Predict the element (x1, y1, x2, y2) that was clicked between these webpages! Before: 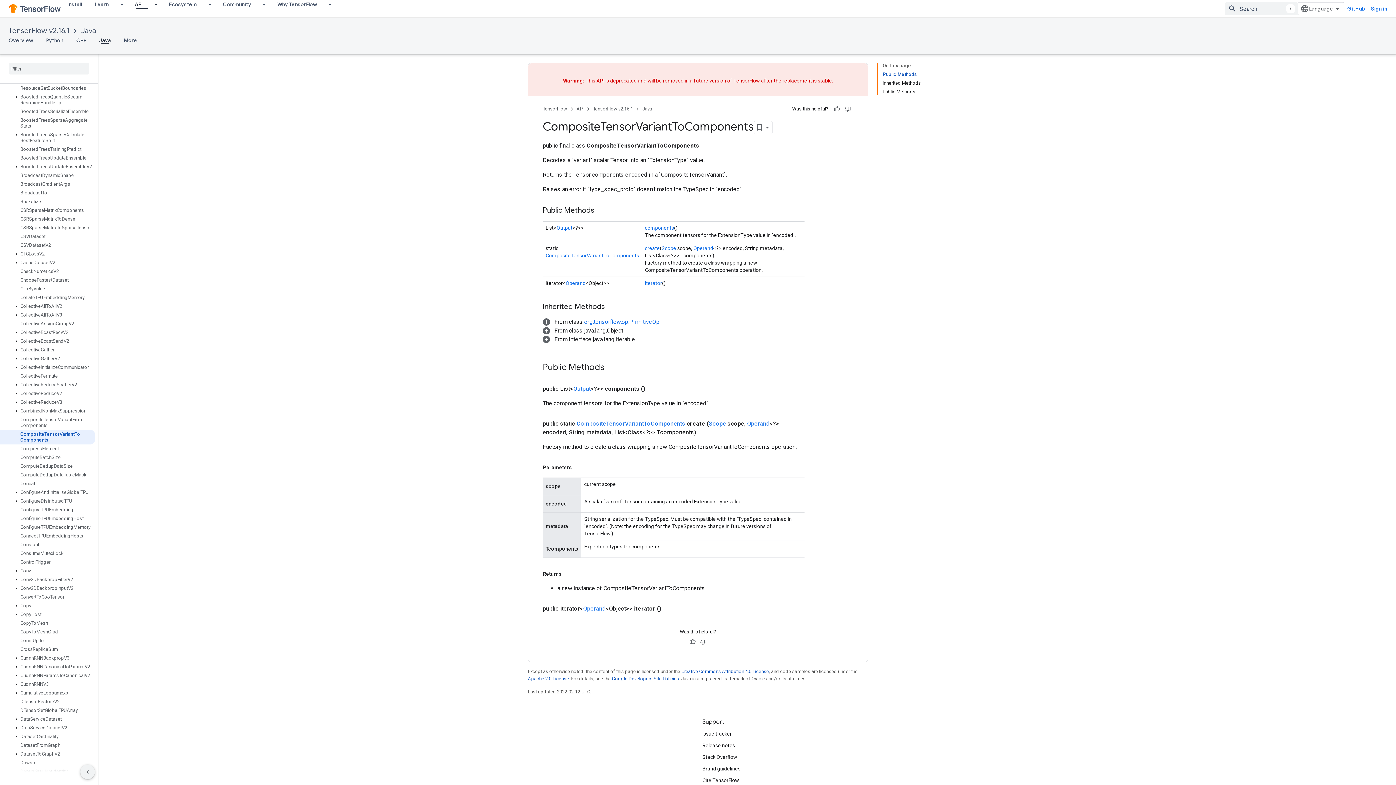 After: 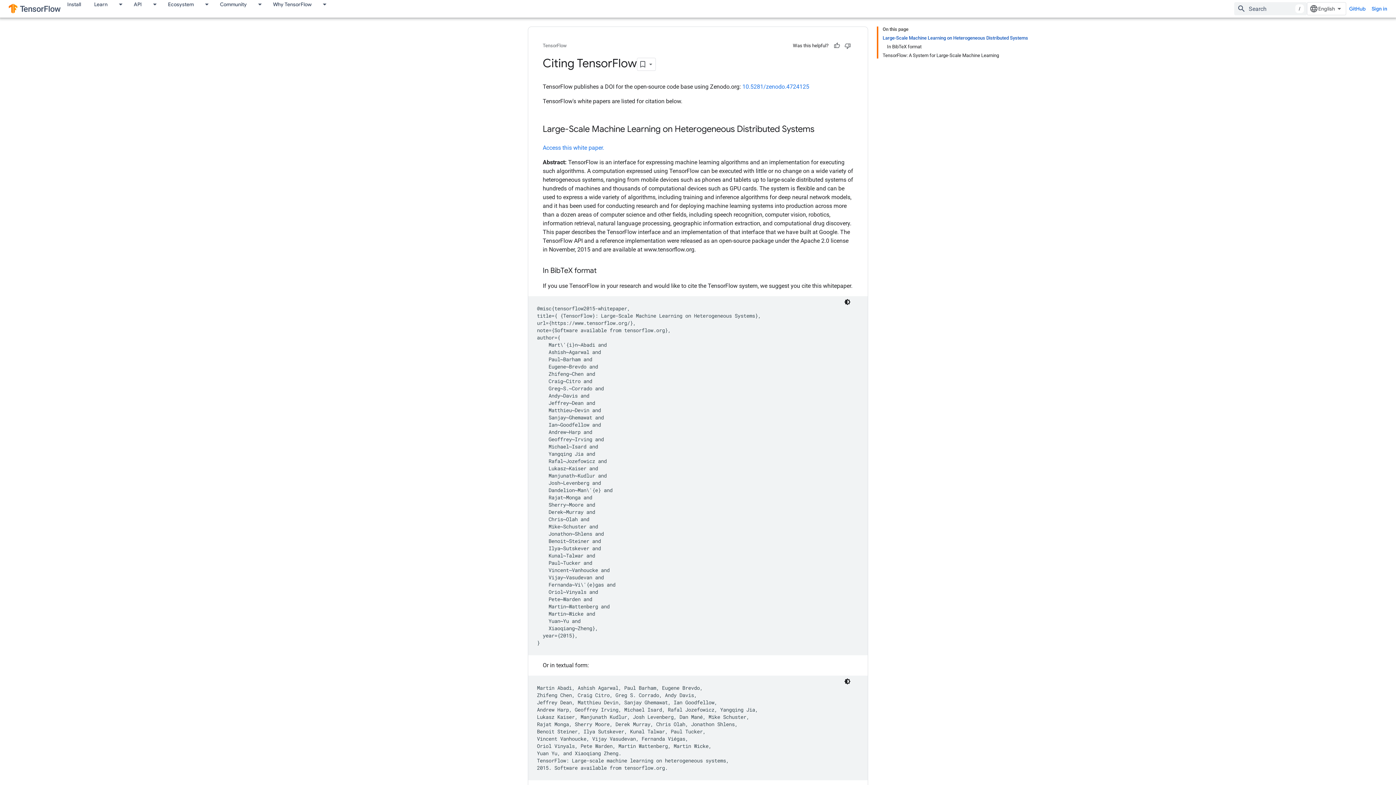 Action: bbox: (702, 746, 739, 758) label: Cite TensorFlow